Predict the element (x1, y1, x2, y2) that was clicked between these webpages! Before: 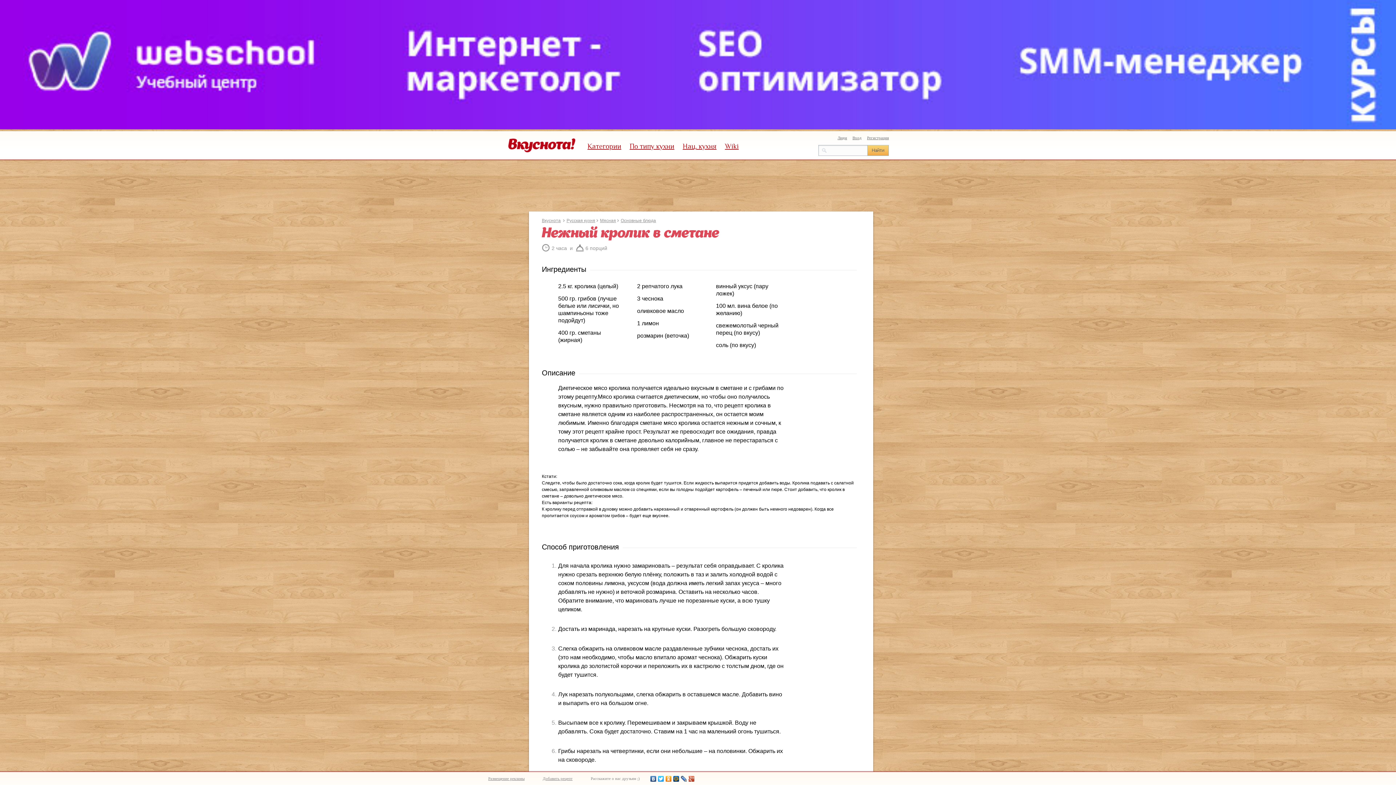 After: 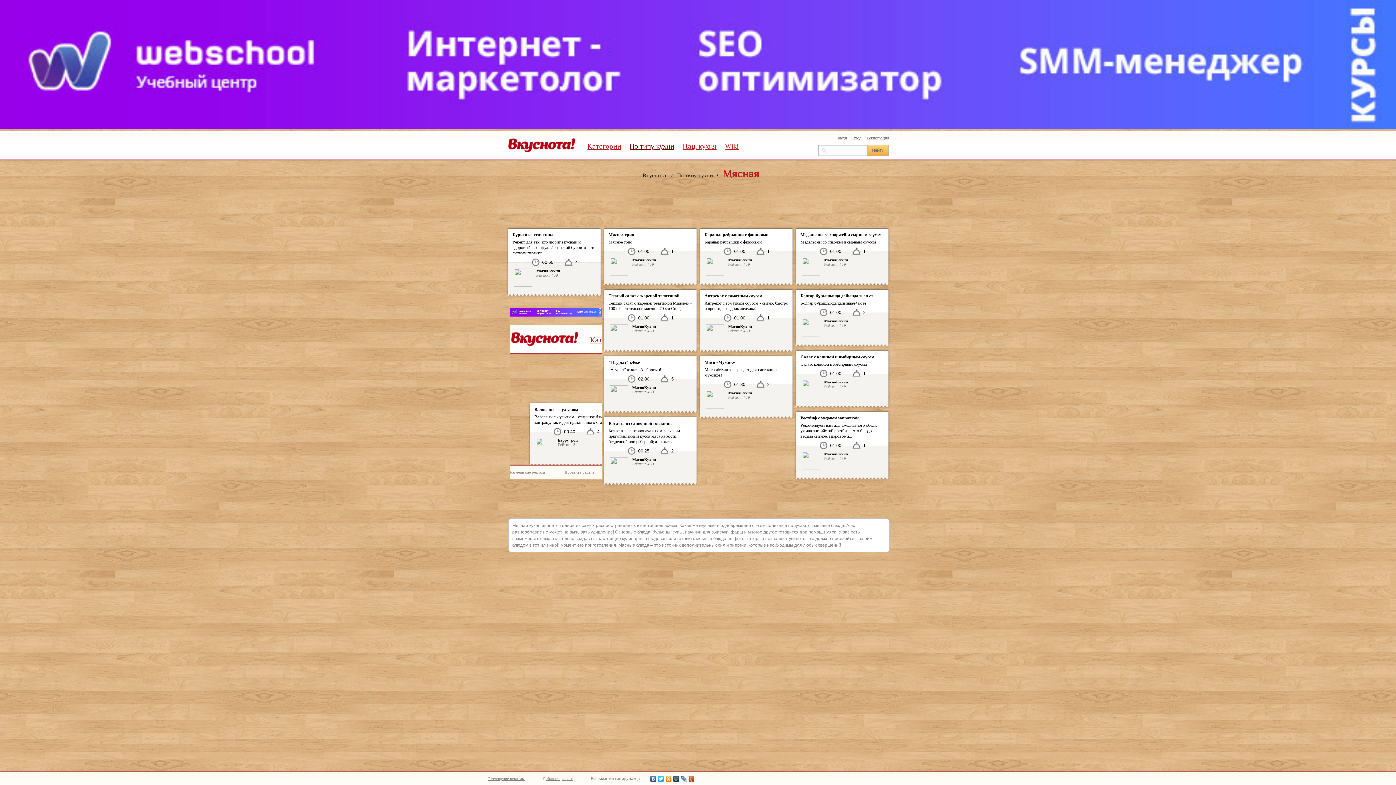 Action: bbox: (600, 218, 616, 223) label: Мясная